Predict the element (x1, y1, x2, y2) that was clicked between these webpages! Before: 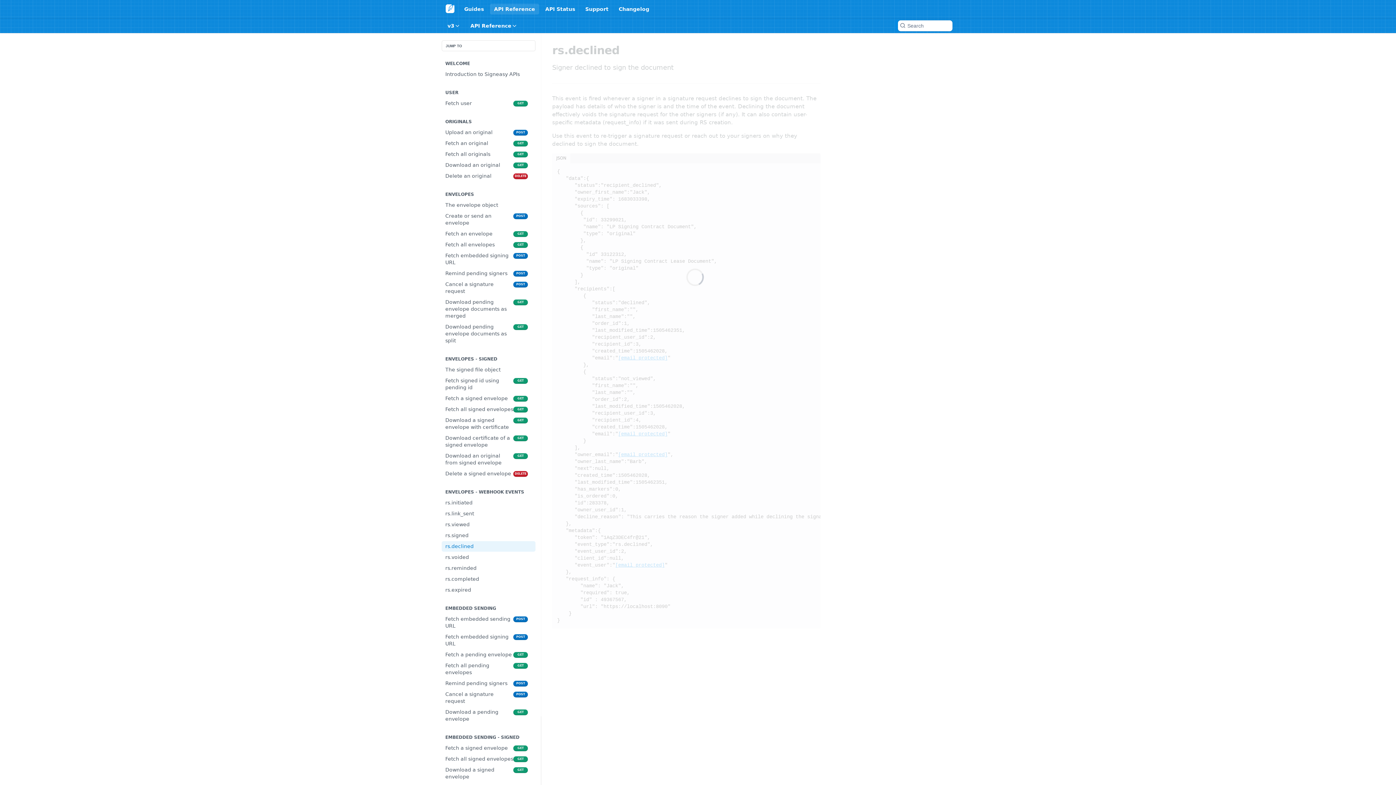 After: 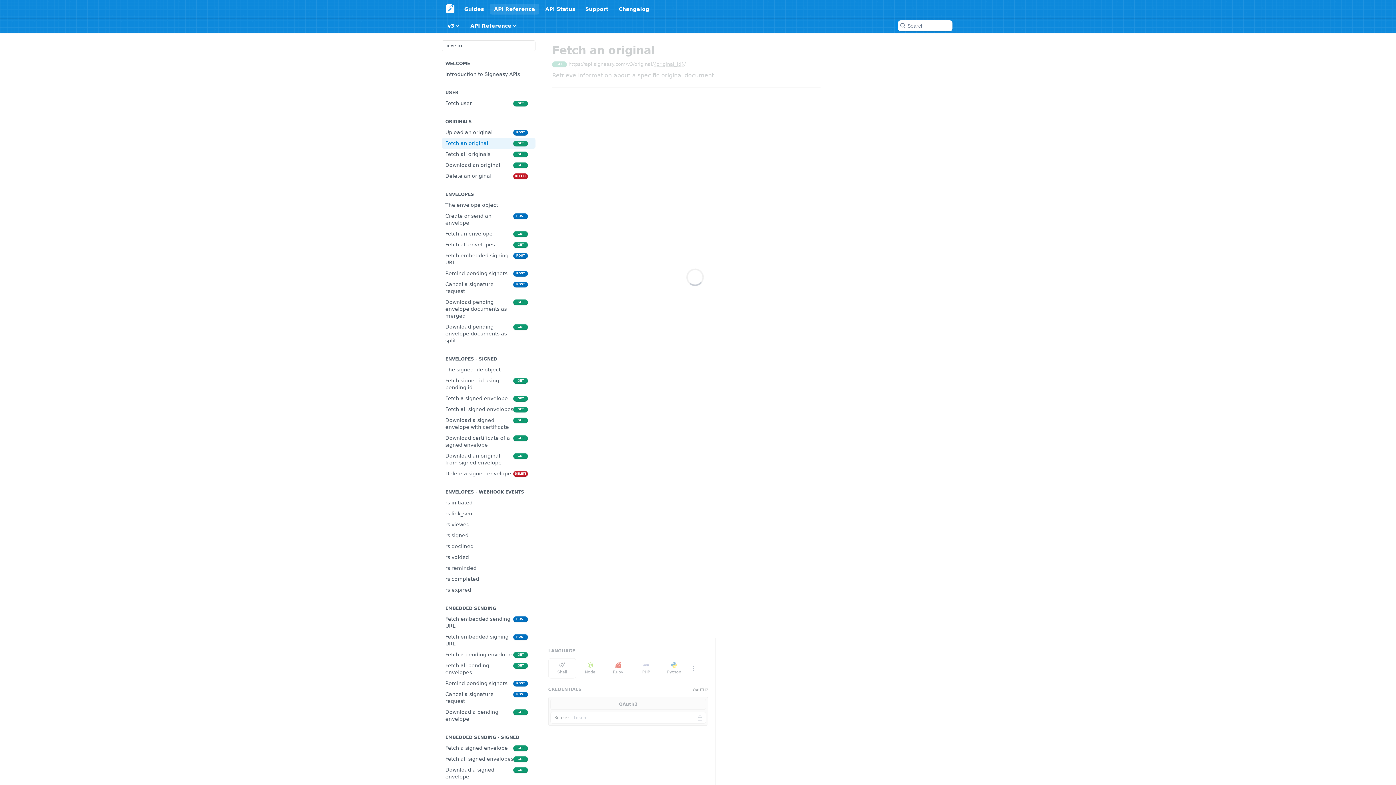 Action: bbox: (441, 138, 535, 148) label: Fetch an original
GET